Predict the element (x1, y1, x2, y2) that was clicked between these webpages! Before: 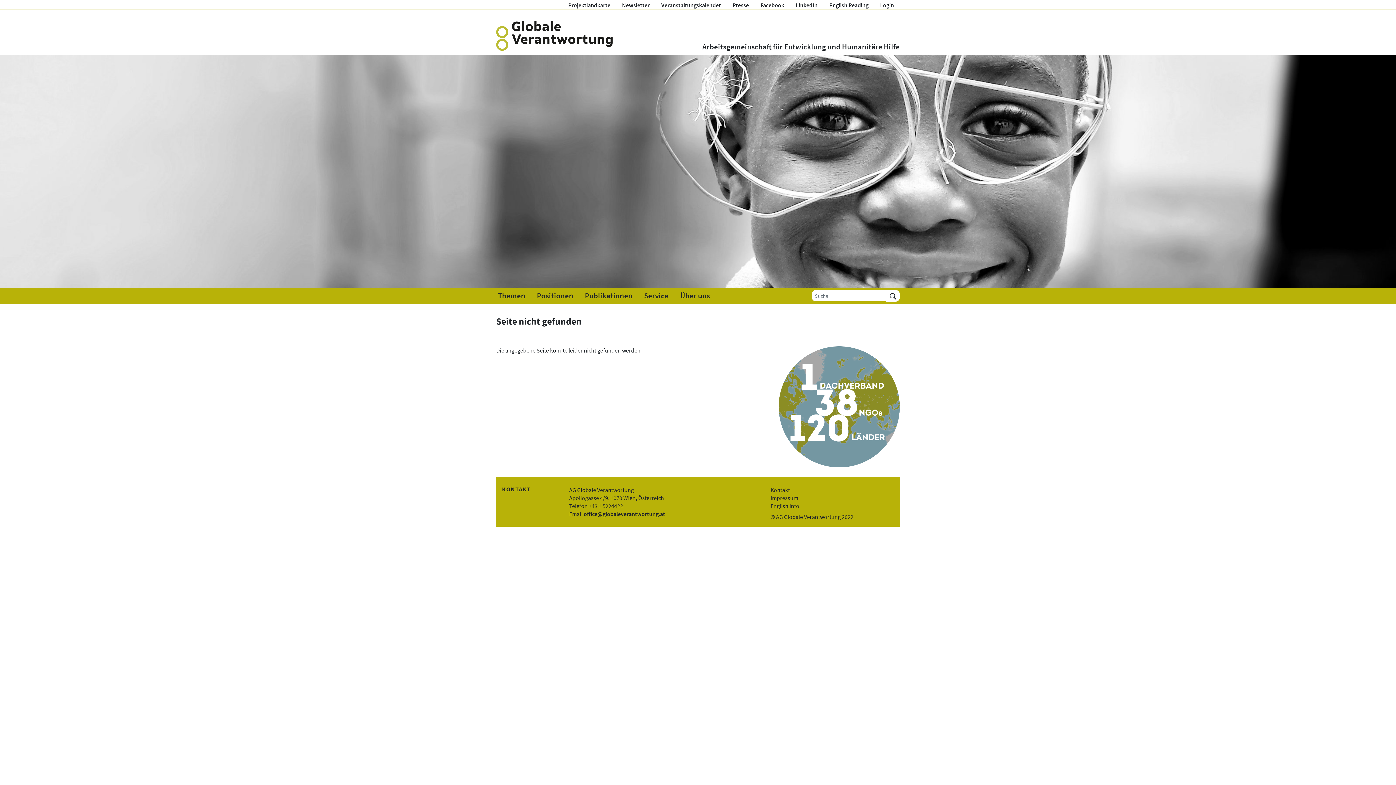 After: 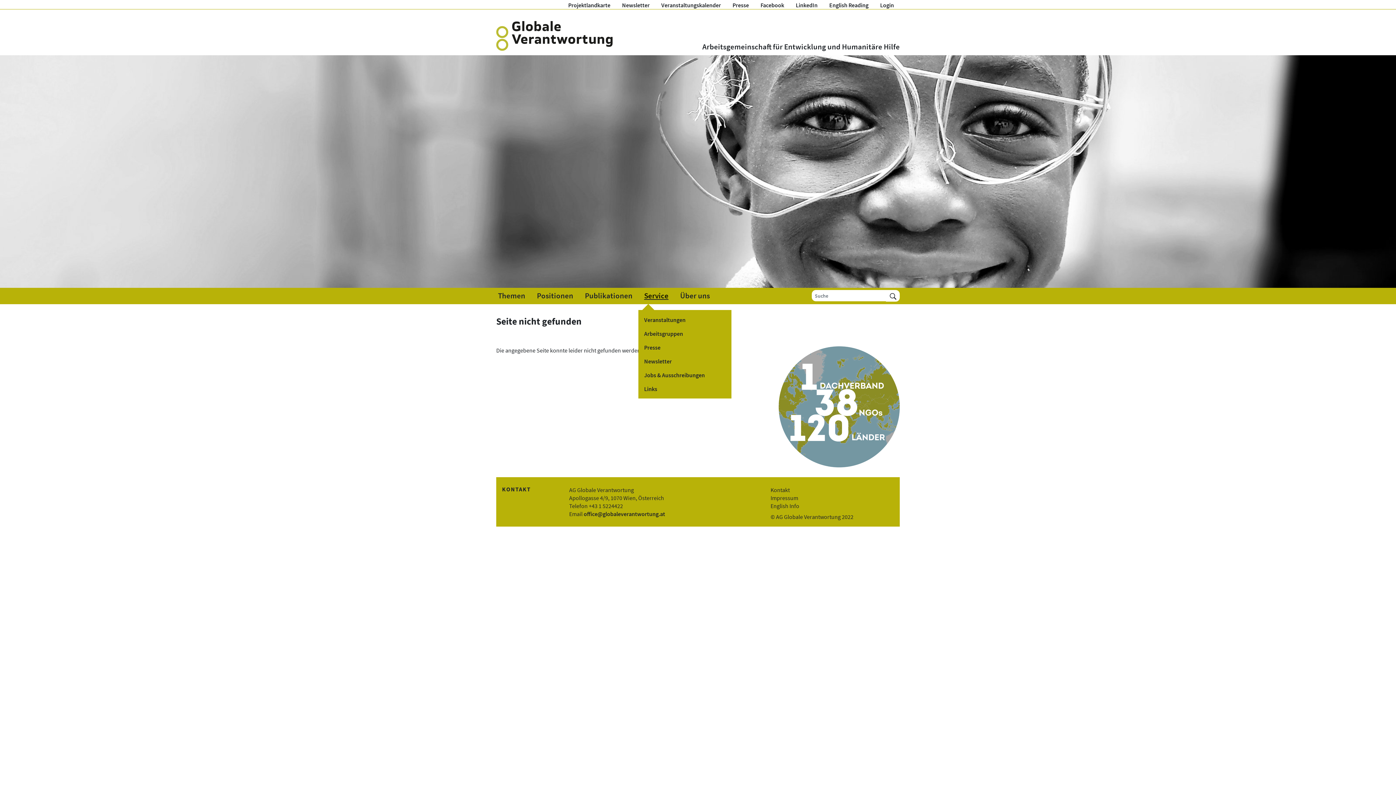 Action: bbox: (638, 287, 674, 304) label: Service